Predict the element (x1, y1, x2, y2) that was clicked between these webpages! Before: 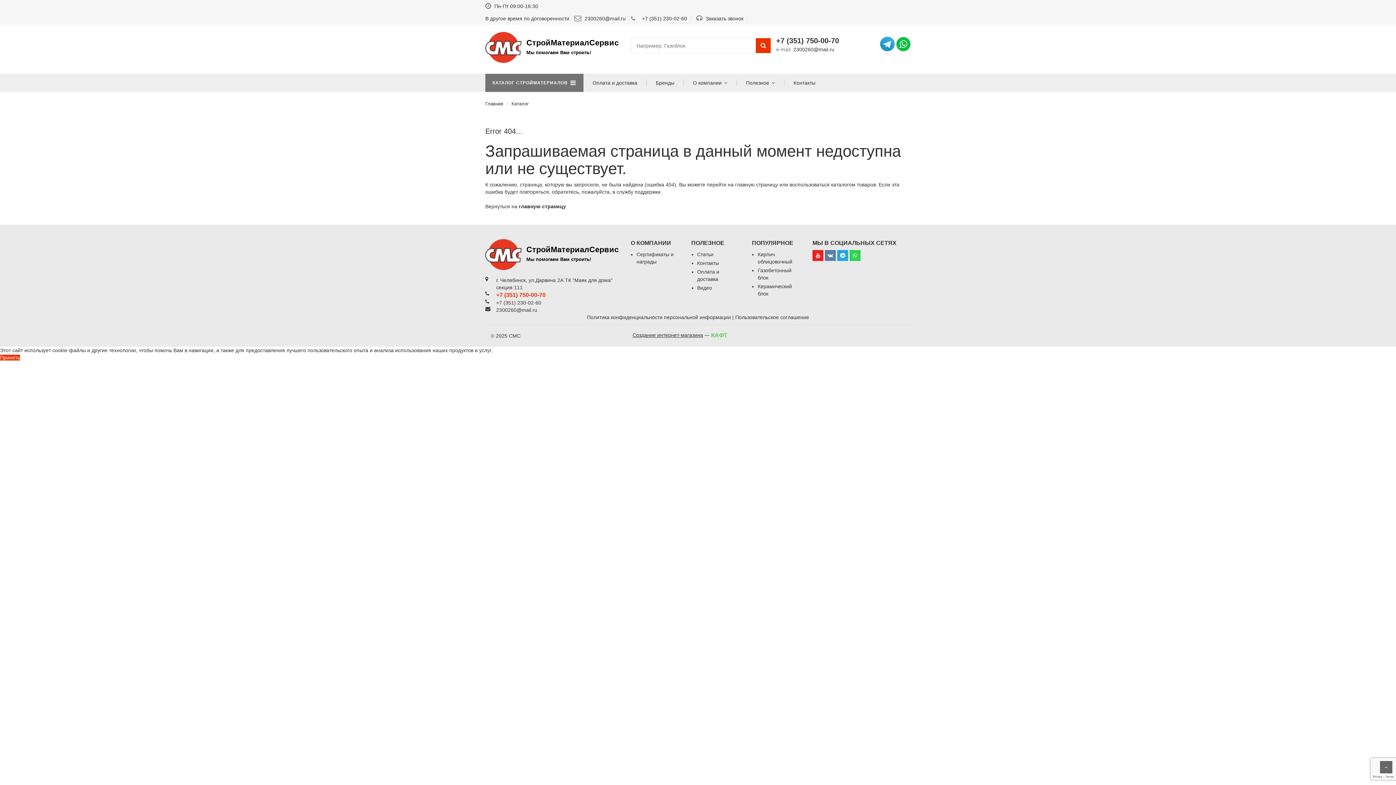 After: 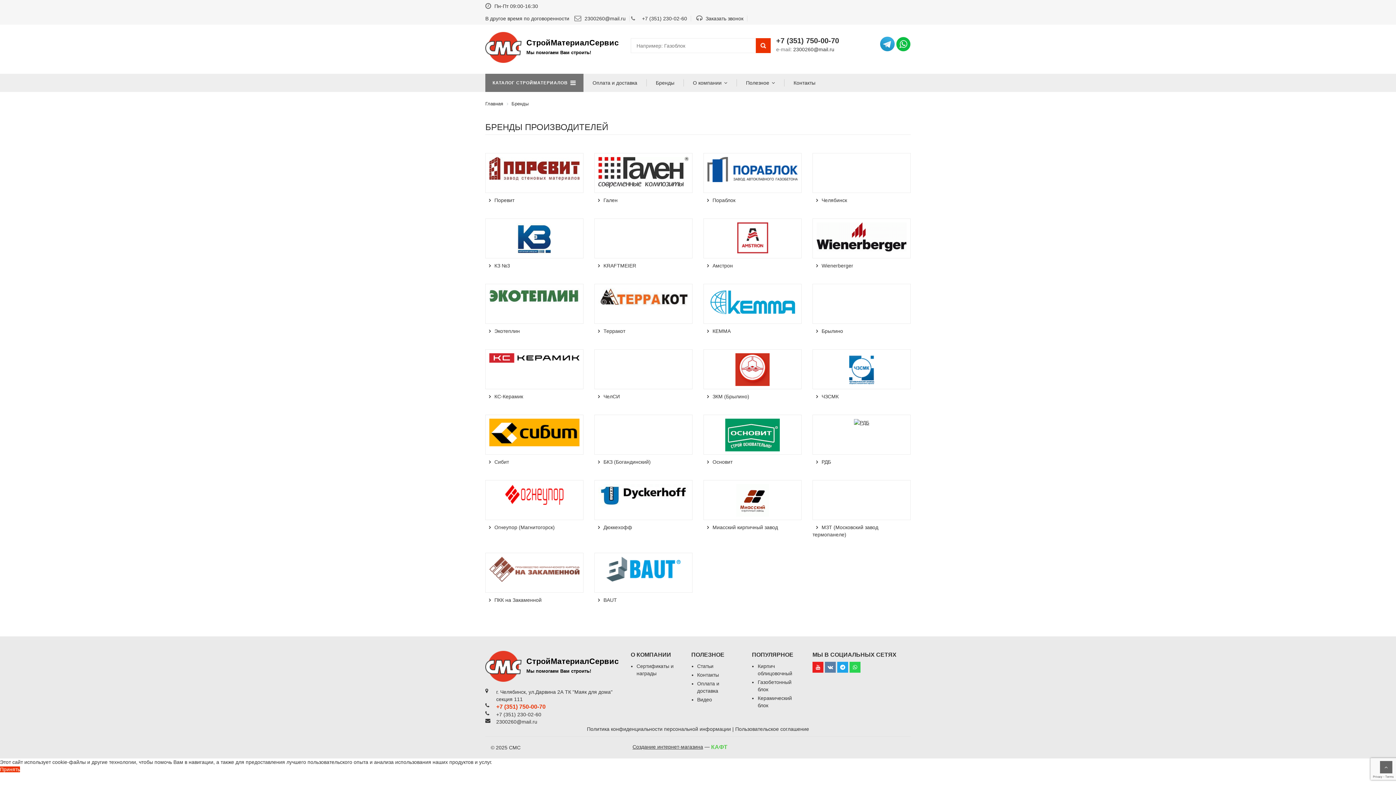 Action: label: Бренды bbox: (646, 79, 684, 86)